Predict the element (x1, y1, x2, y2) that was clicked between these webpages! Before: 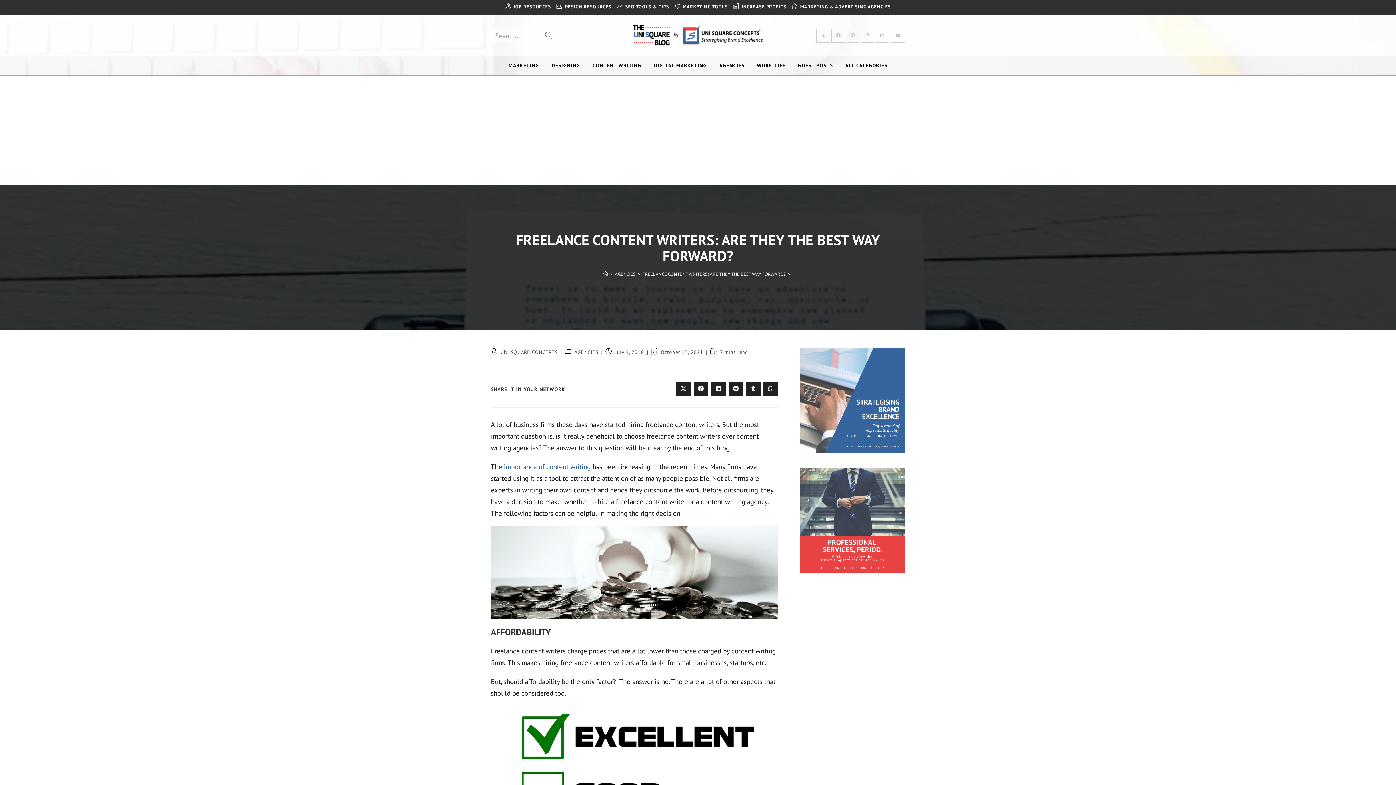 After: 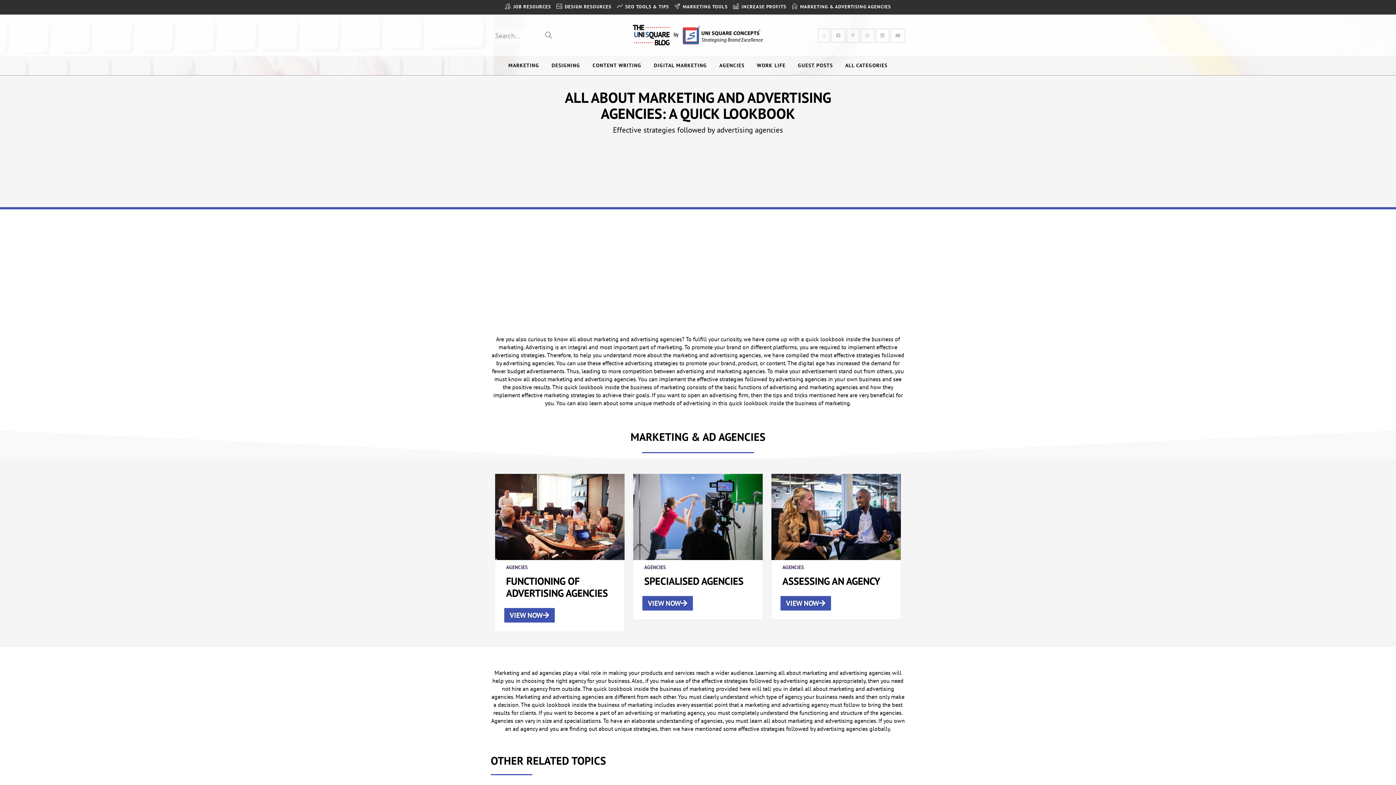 Action: label: MARKETING & ADVERTISING AGENCIES bbox: (792, 5, 891, 9)